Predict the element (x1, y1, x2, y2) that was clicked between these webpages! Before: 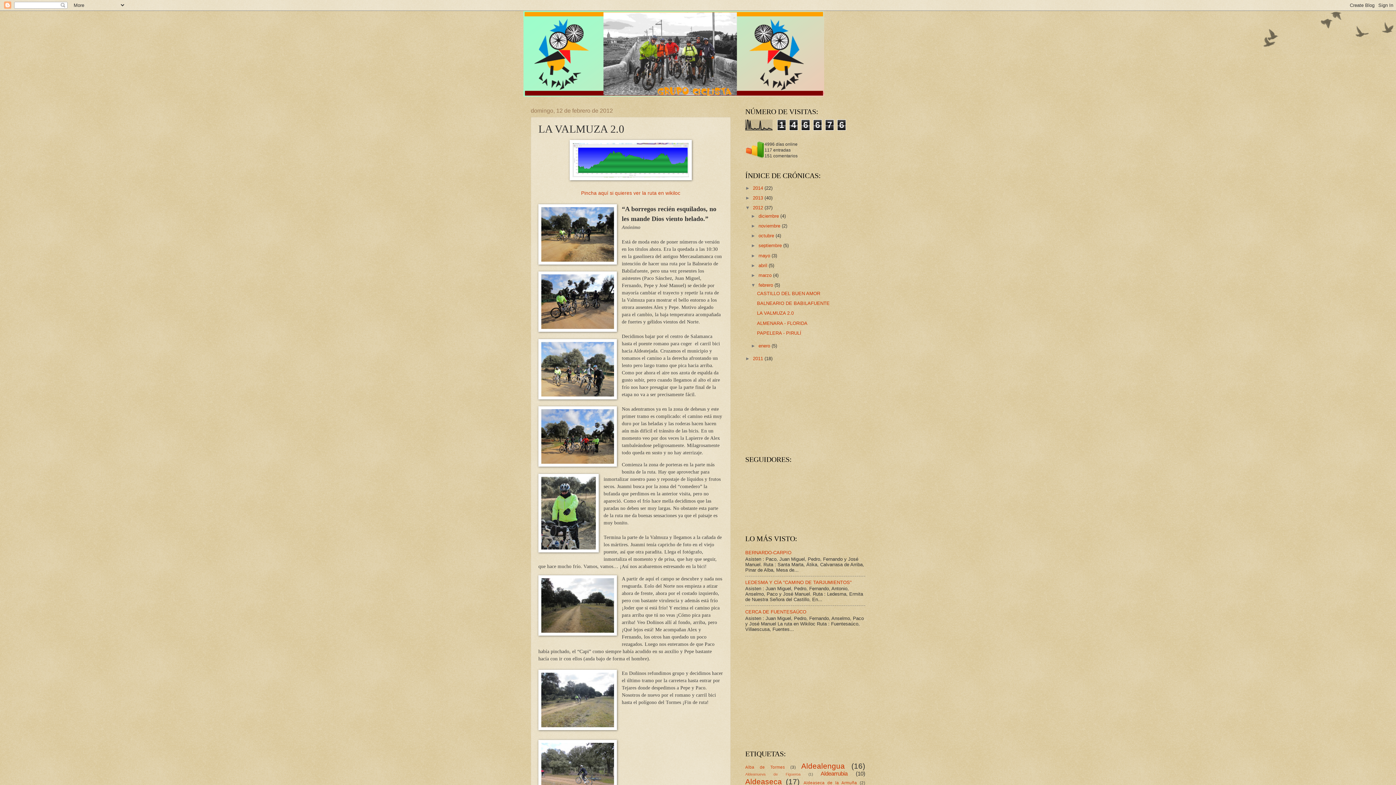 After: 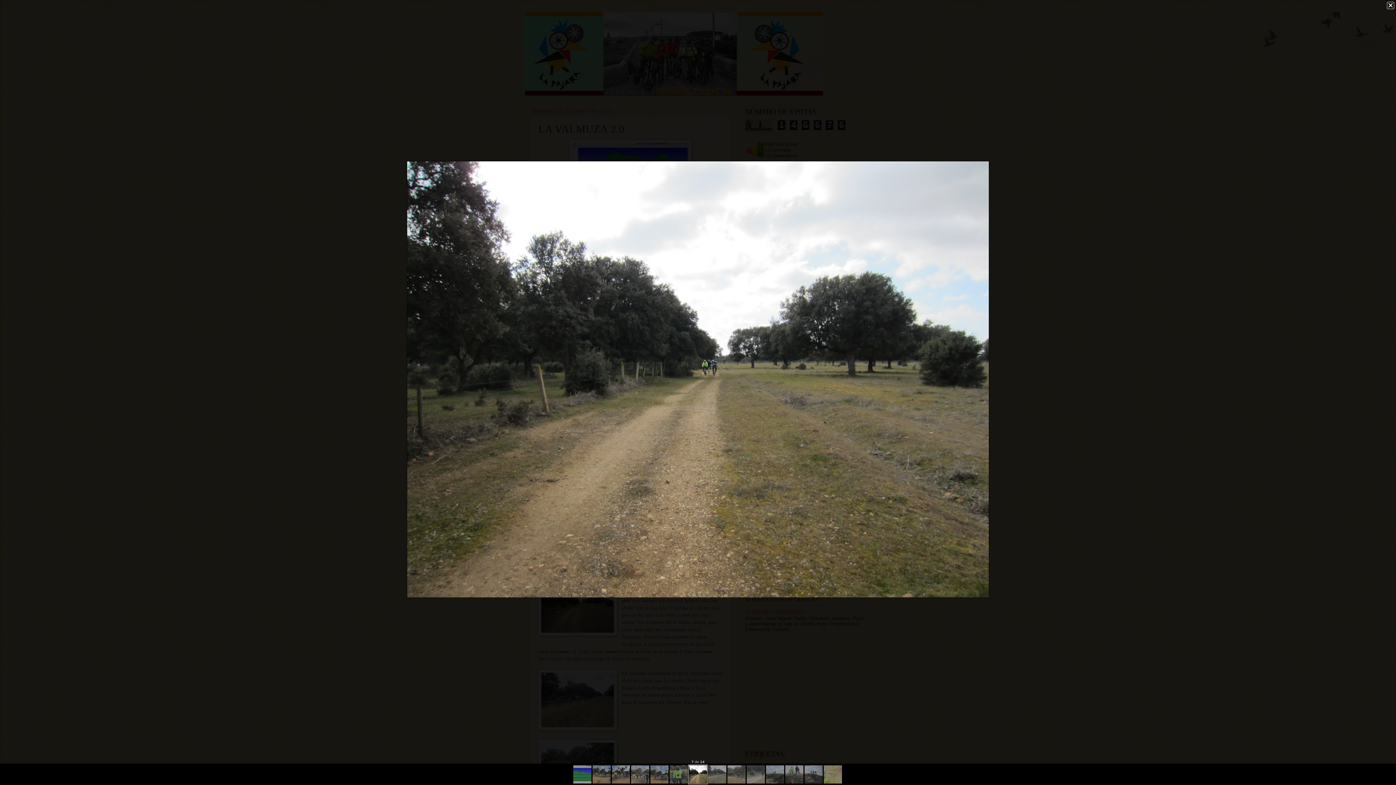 Action: bbox: (538, 575, 617, 638)